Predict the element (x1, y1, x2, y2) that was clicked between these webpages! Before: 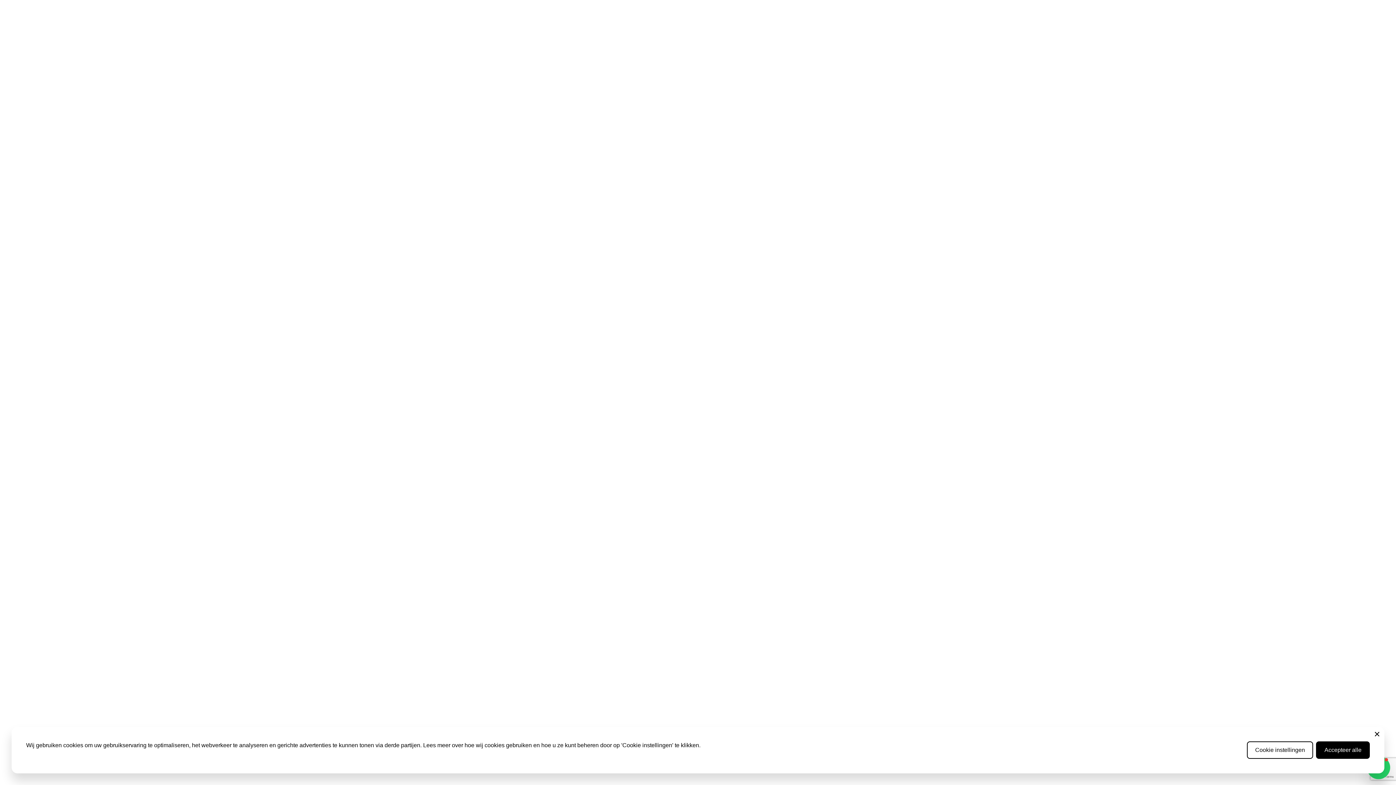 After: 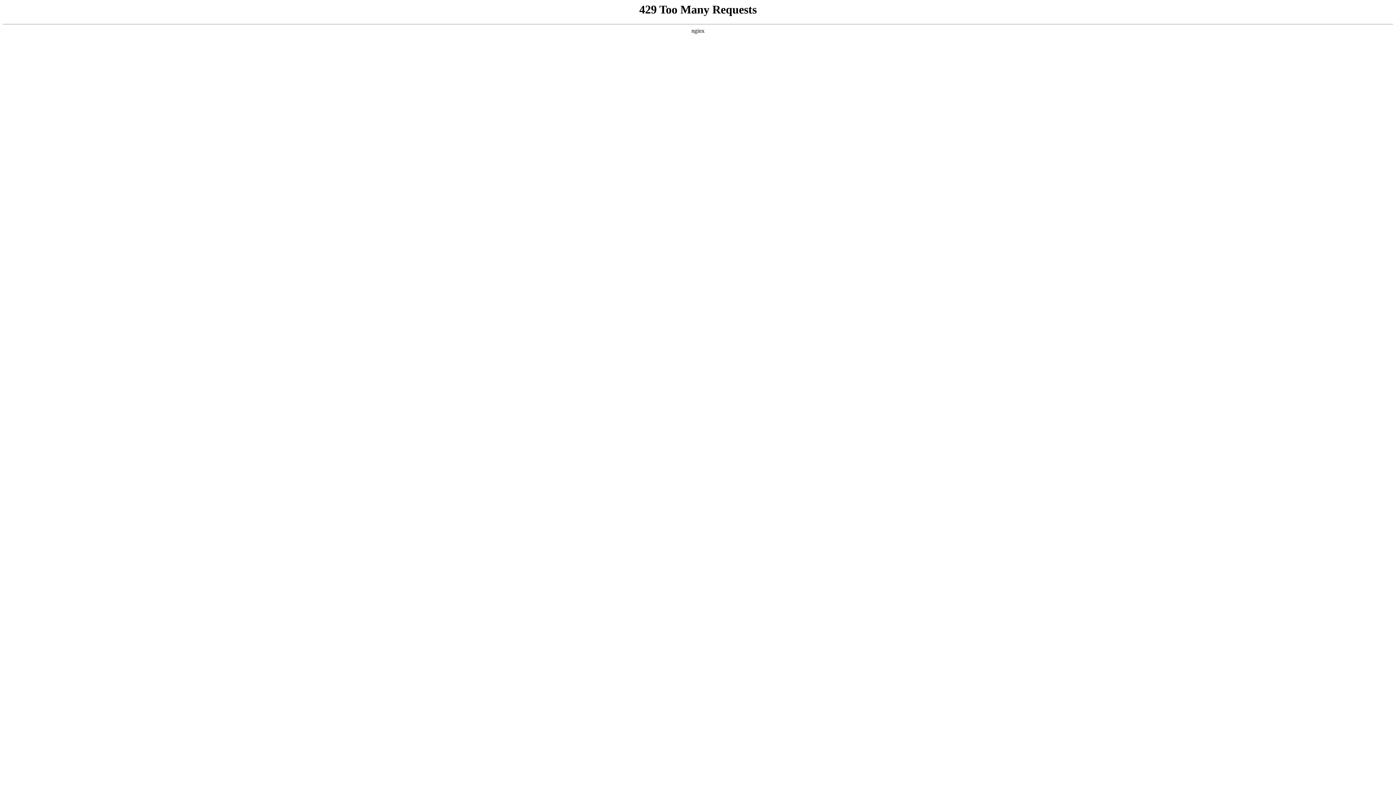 Action: bbox: (32, 257, 69, 264) label: Studio Anneloes